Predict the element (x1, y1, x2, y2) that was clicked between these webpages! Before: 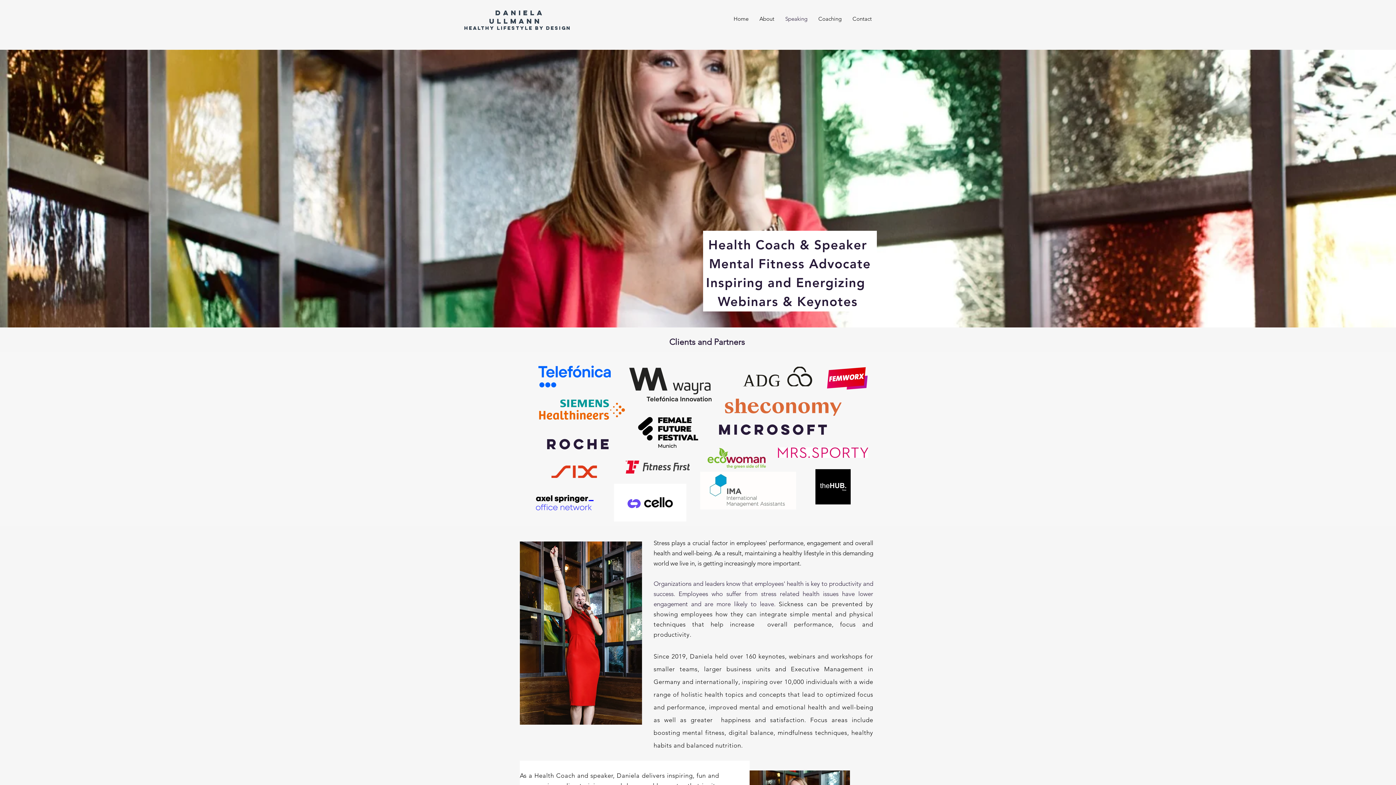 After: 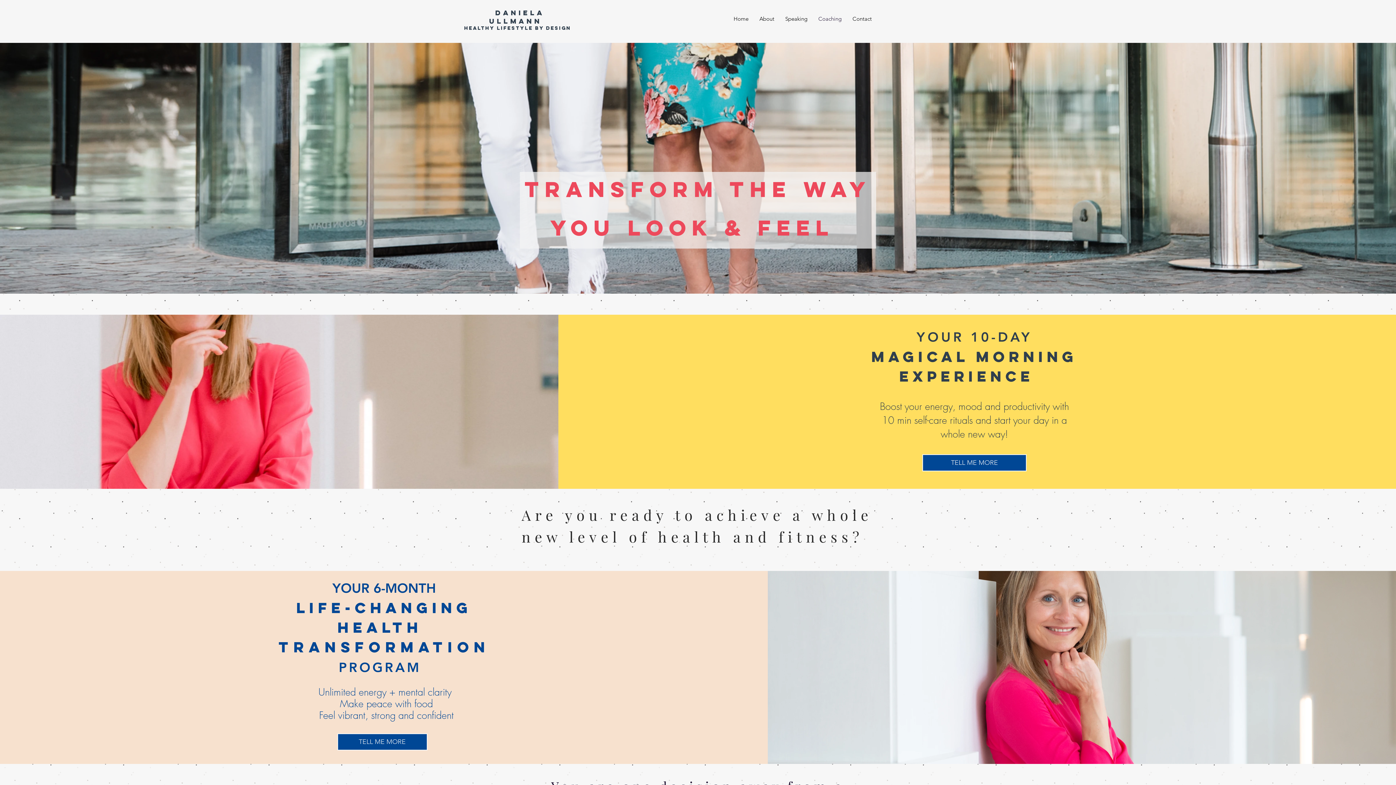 Action: bbox: (813, 9, 847, 28) label: Coaching